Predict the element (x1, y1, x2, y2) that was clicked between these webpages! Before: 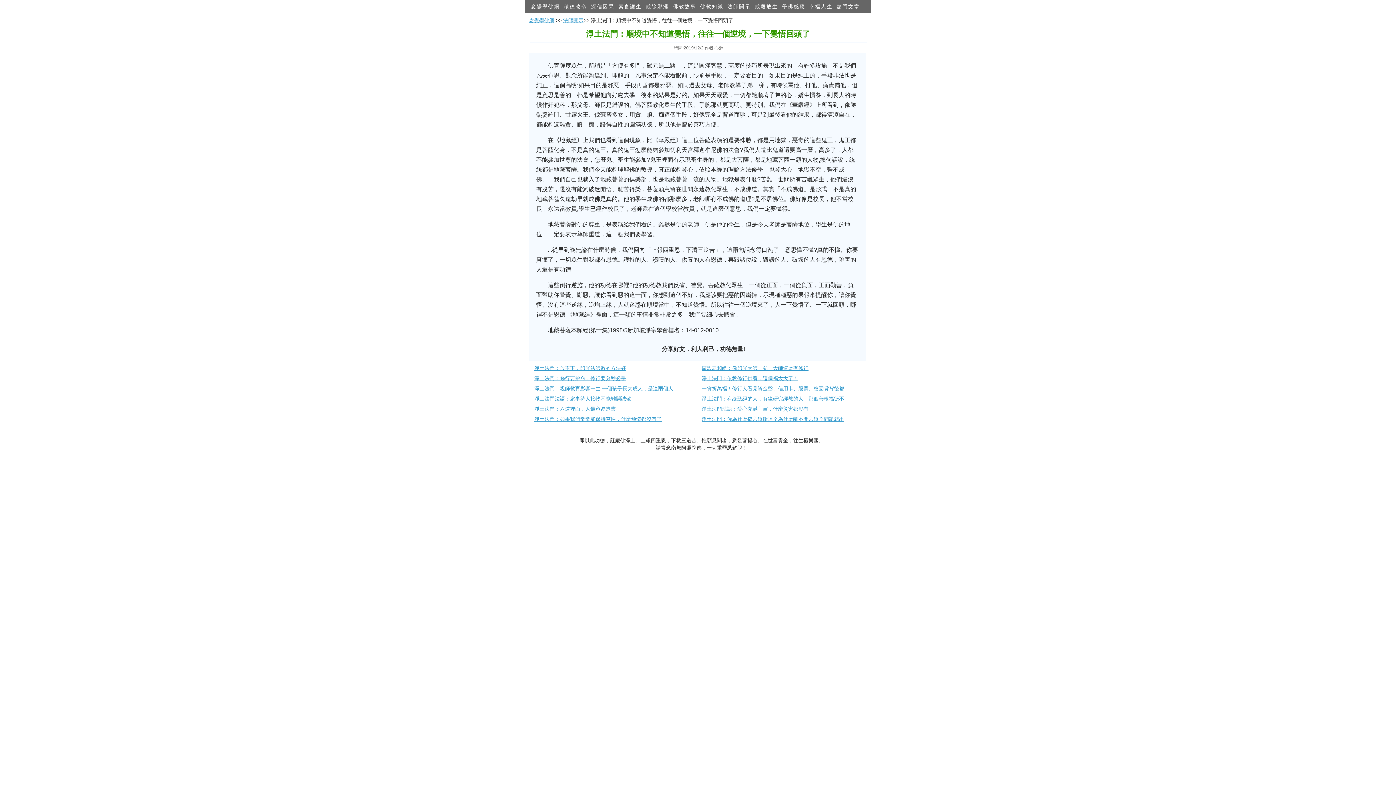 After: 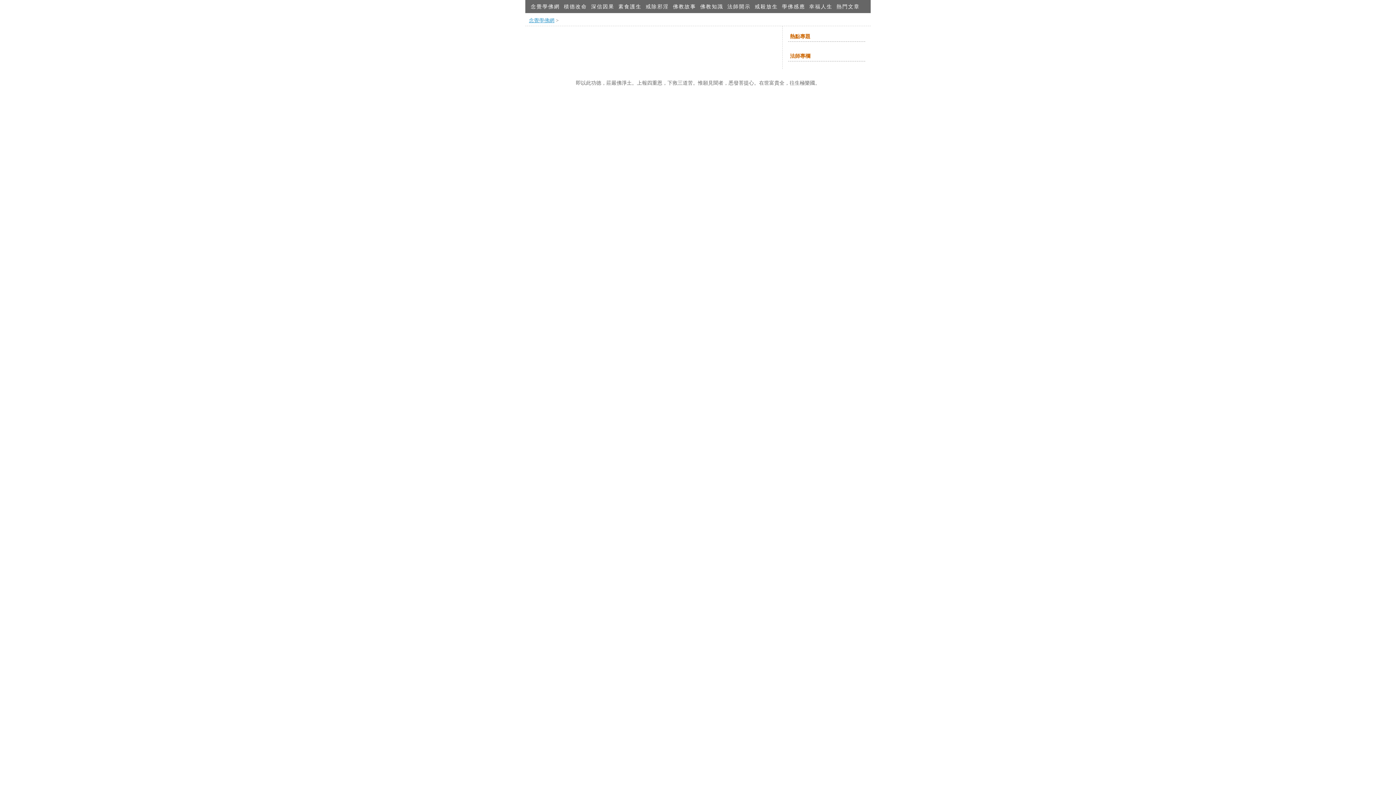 Action: label: 佛教故事 bbox: (671, 0, 698, 13)